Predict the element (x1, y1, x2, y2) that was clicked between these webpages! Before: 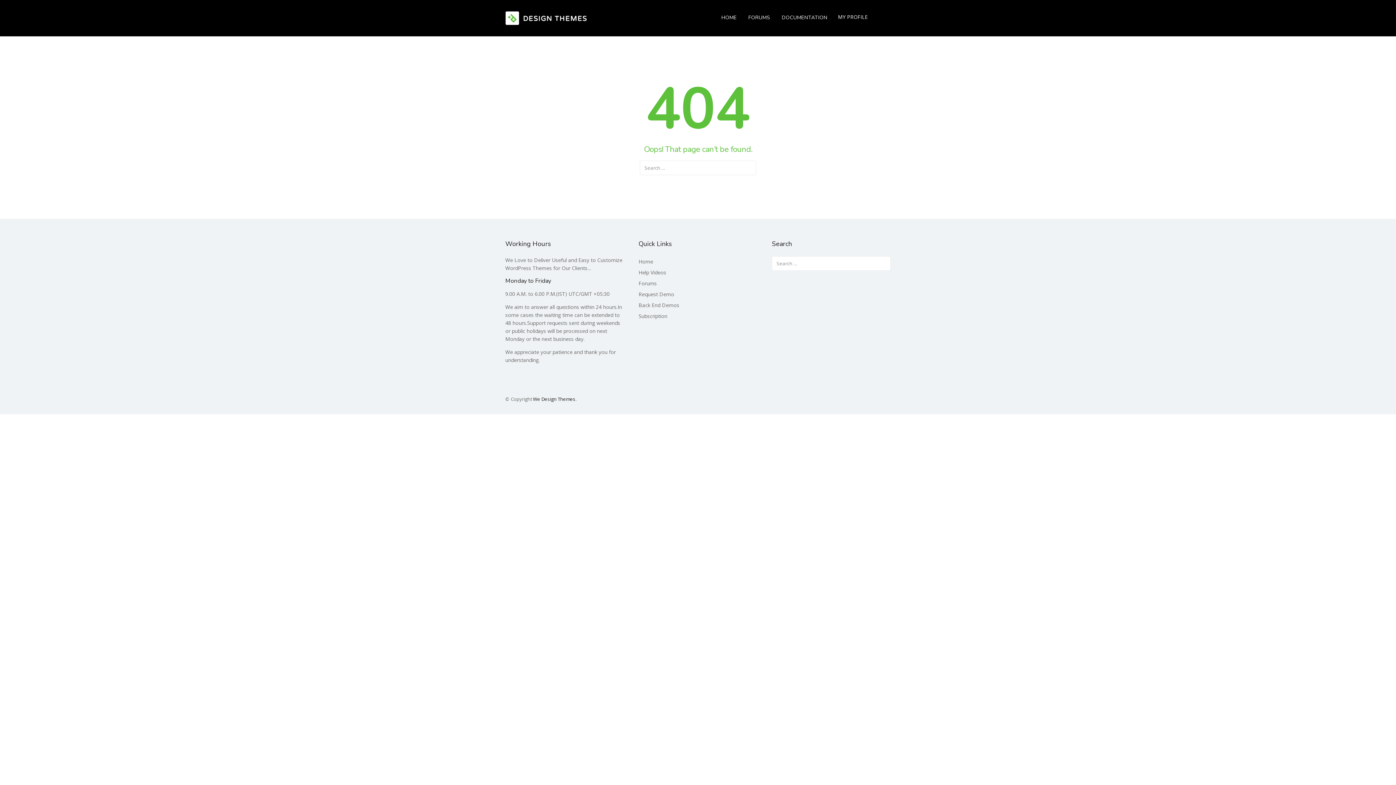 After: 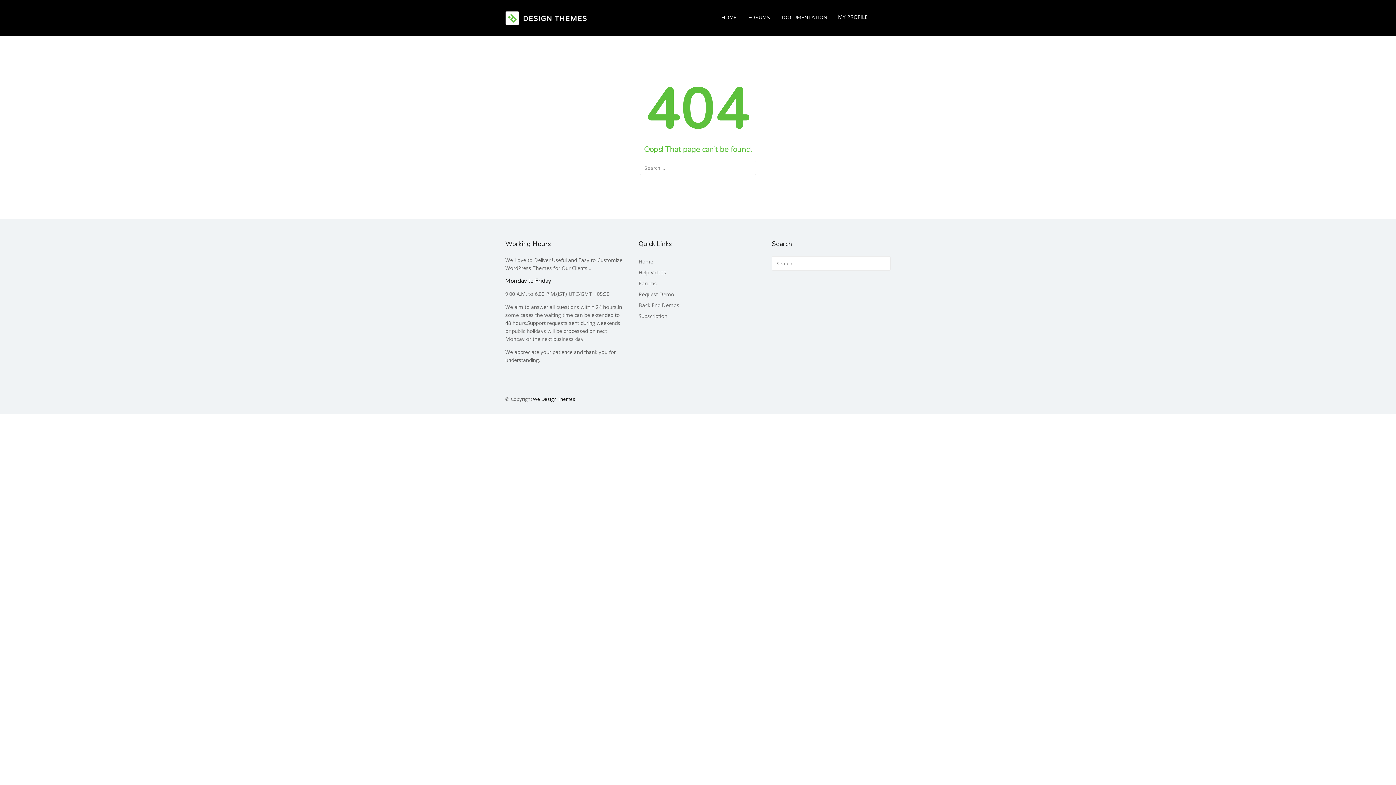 Action: label: Help Videos bbox: (638, 269, 666, 276)